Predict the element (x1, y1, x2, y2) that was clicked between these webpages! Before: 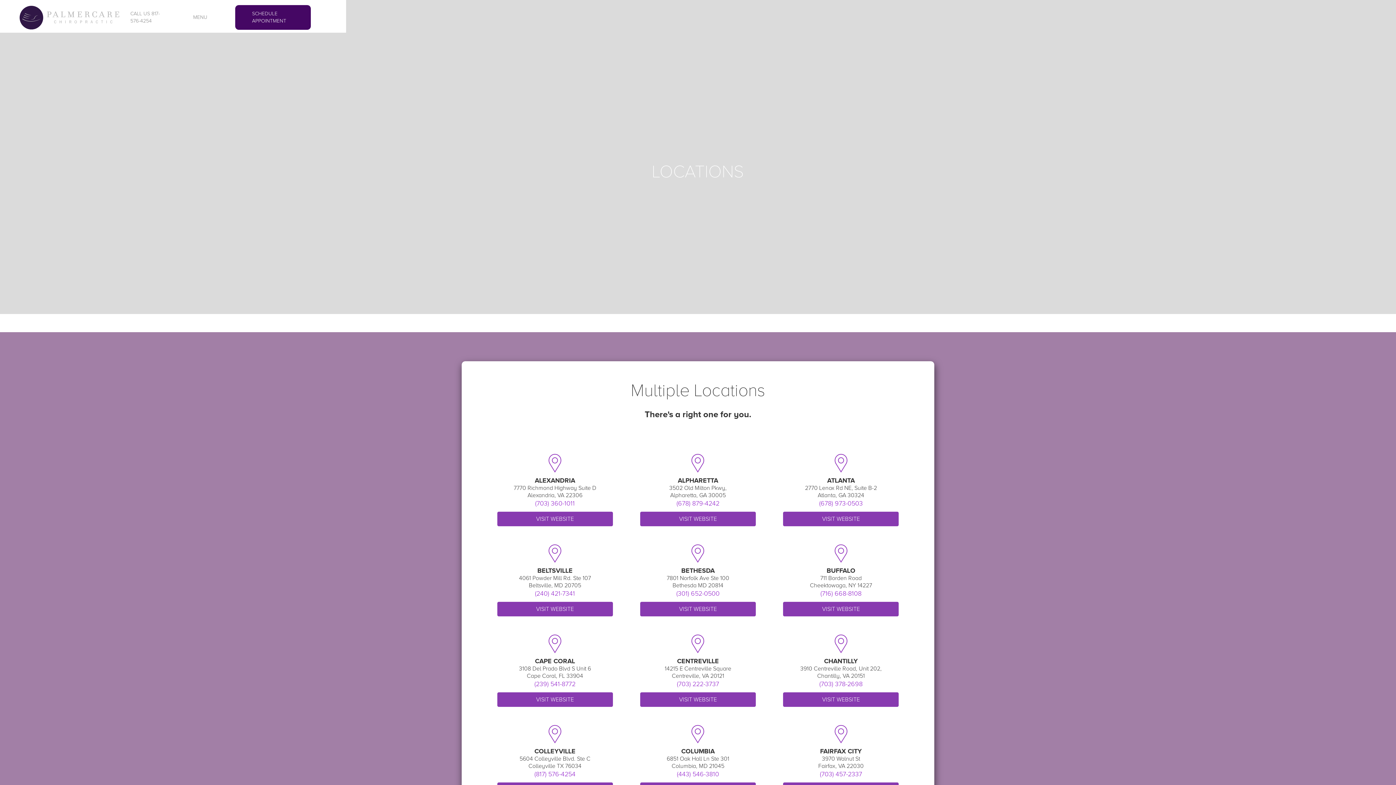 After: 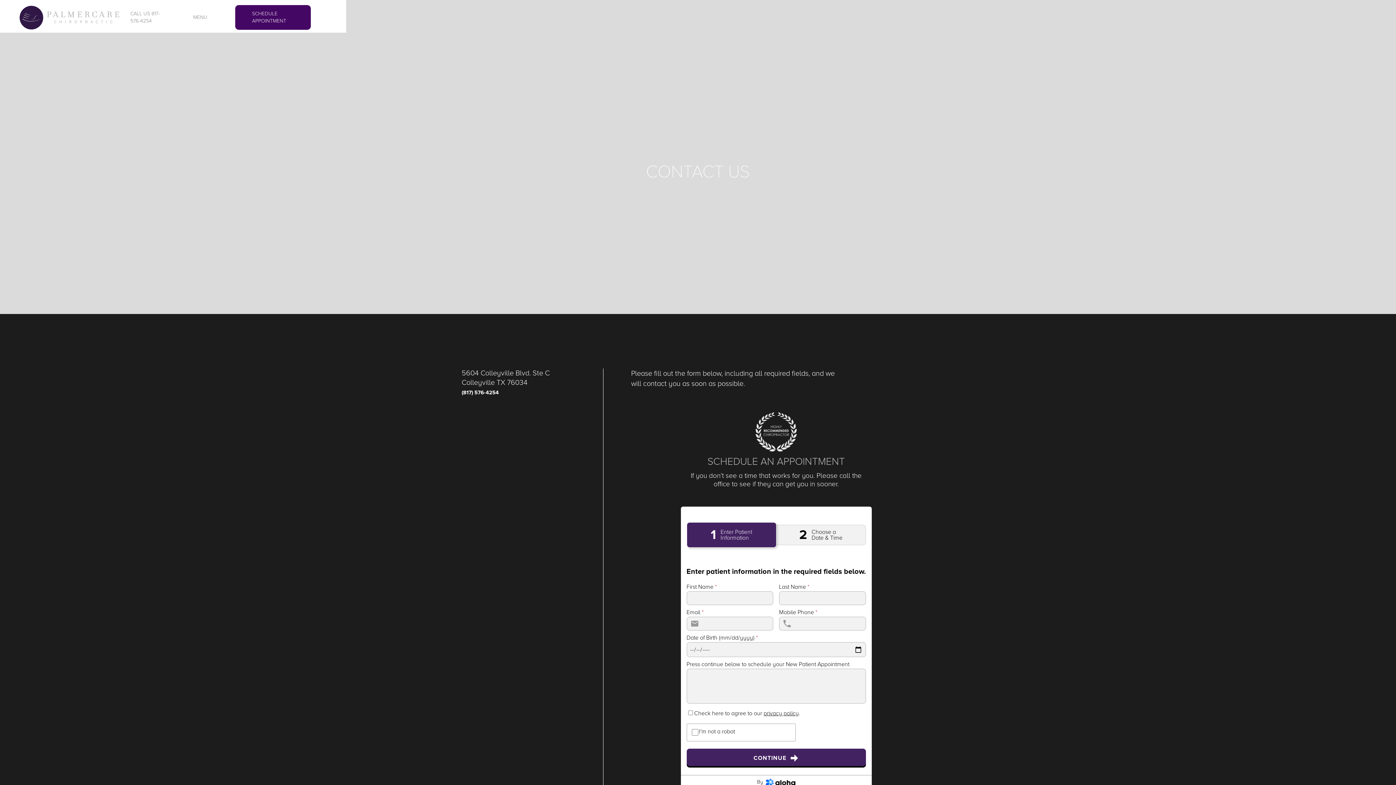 Action: bbox: (235, 5, 311, 29) label: SCHEDULE APPOINTMENT